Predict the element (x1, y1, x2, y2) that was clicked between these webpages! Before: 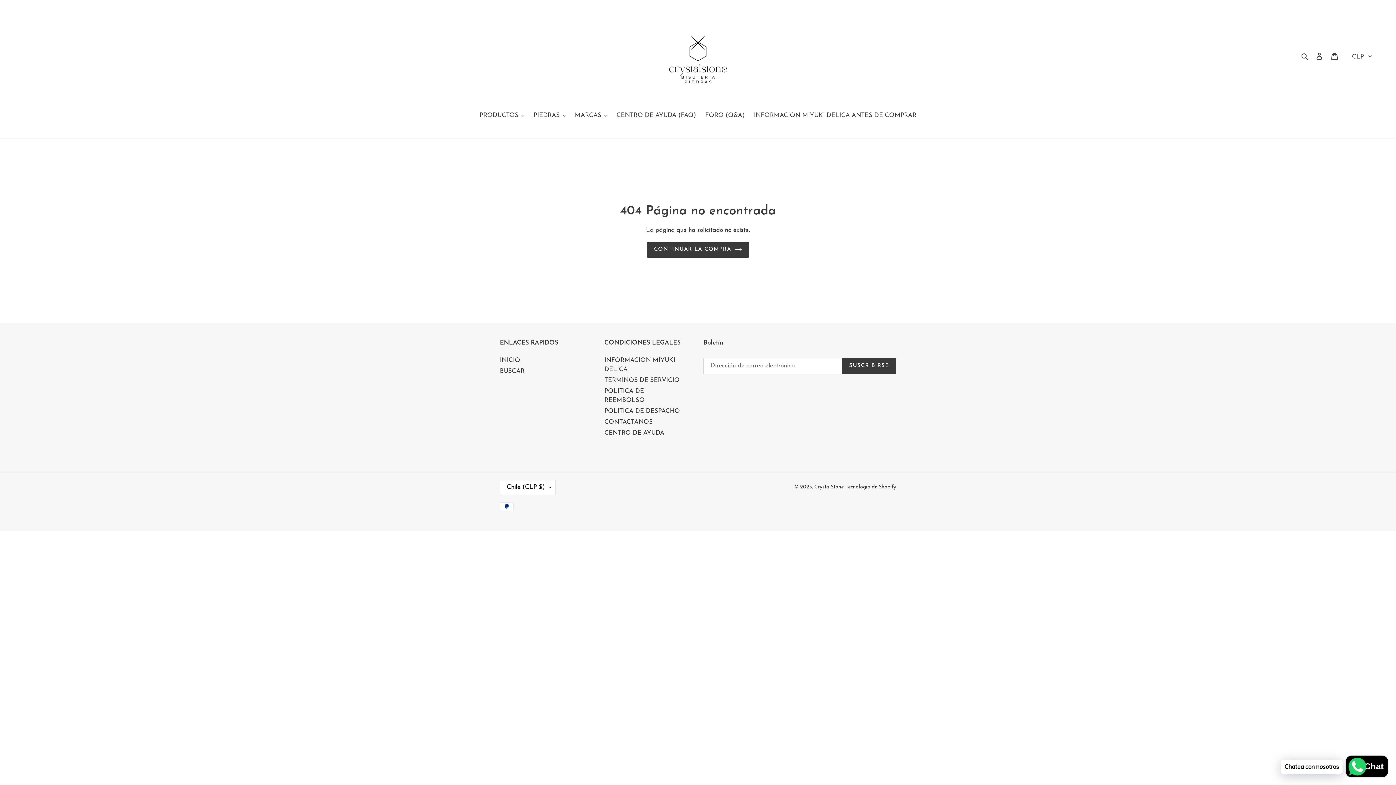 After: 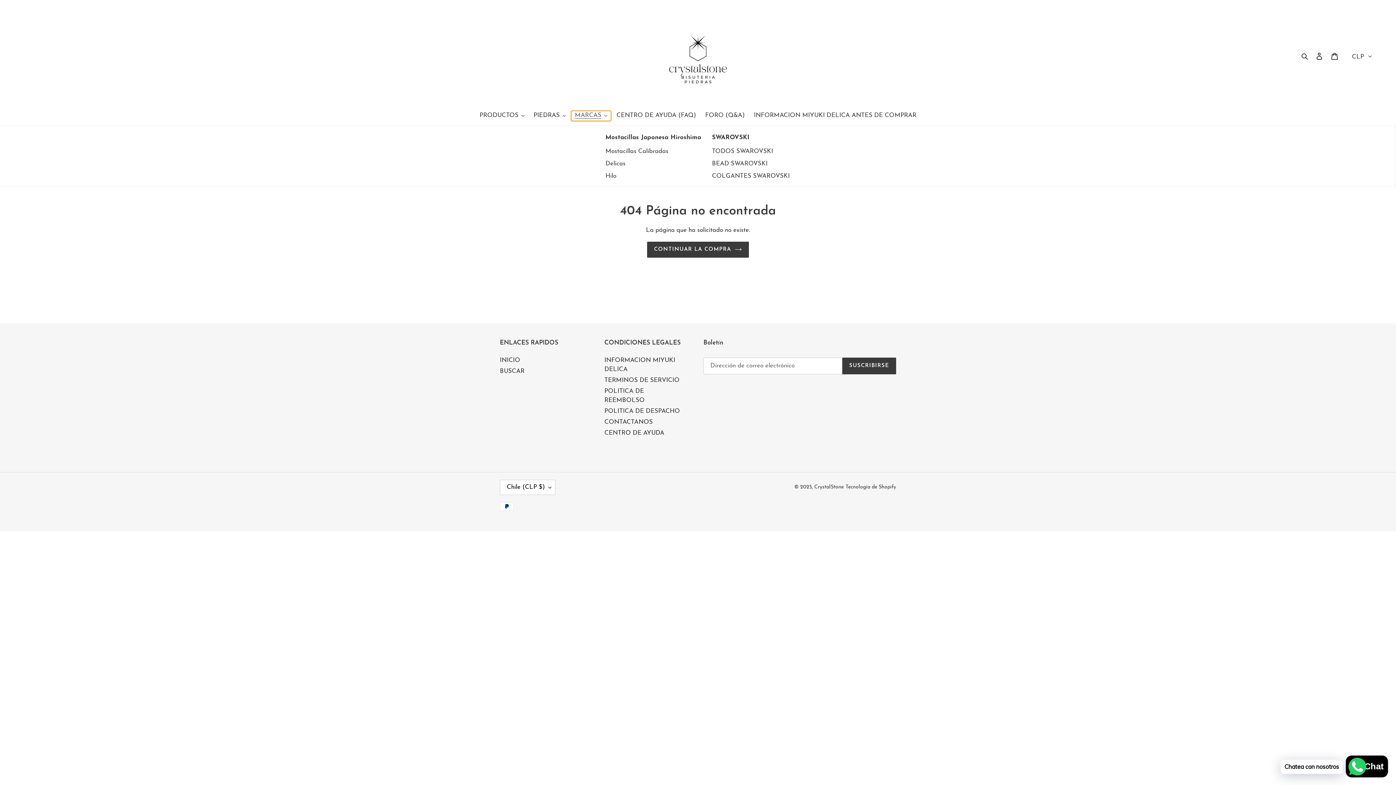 Action: label: MARCAS bbox: (571, 110, 611, 121)